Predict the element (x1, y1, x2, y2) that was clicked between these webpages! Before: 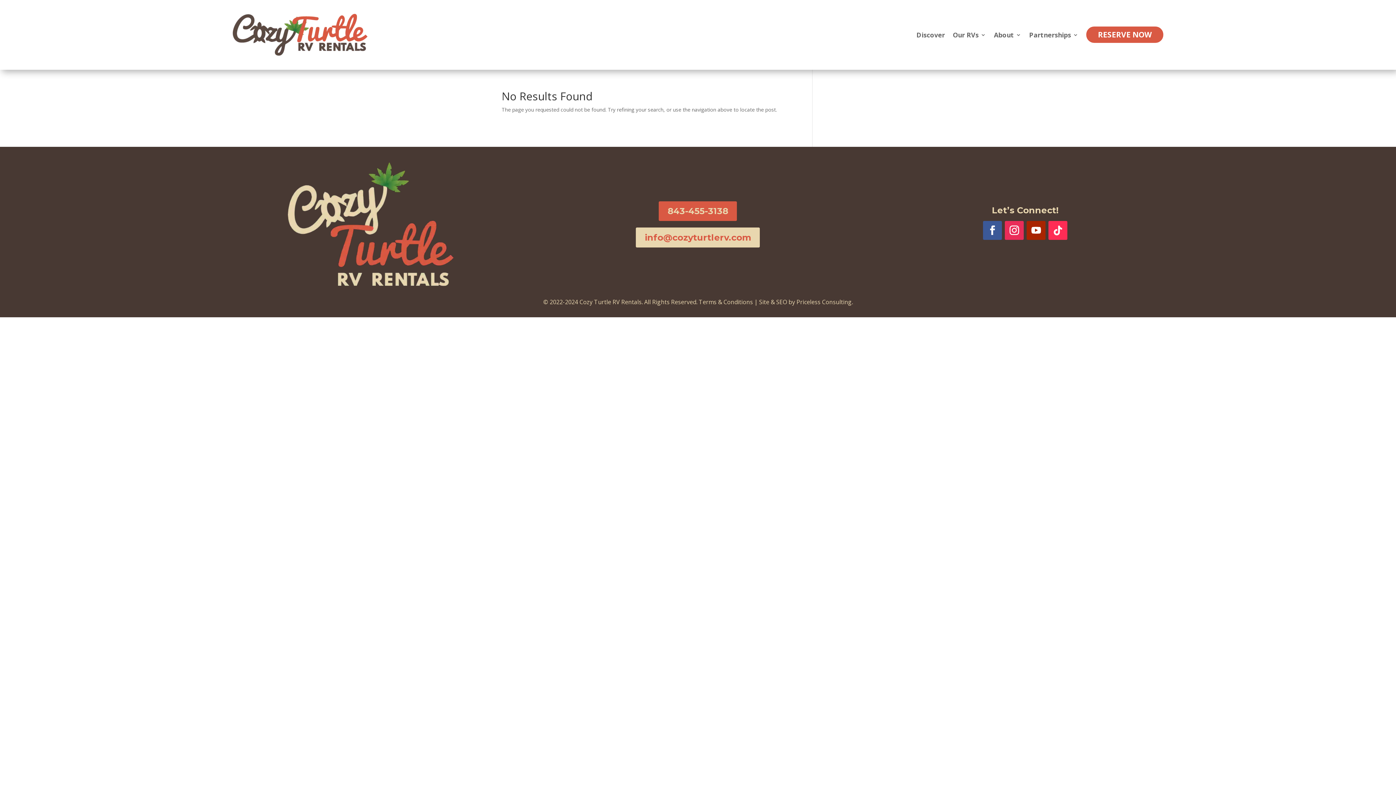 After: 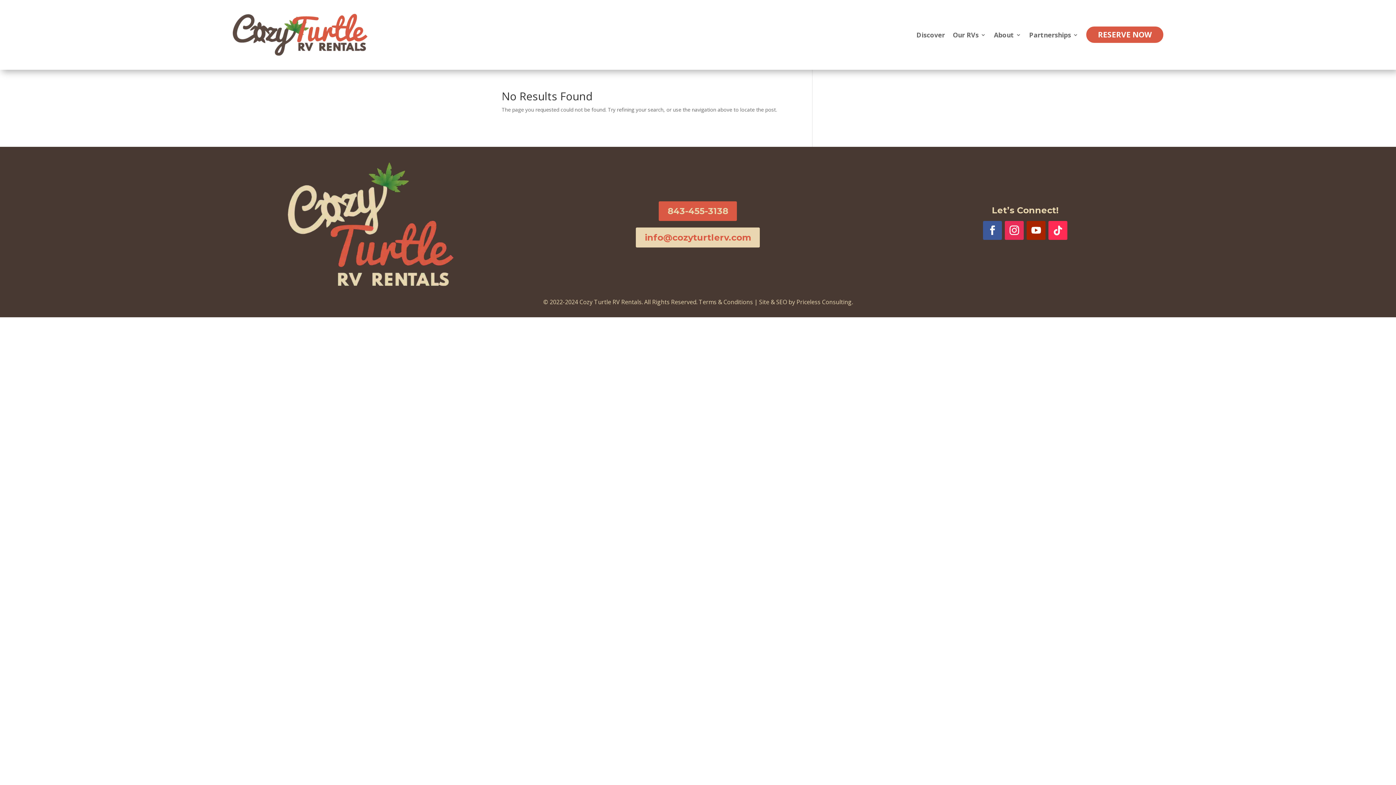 Action: bbox: (1026, 221, 1045, 239)